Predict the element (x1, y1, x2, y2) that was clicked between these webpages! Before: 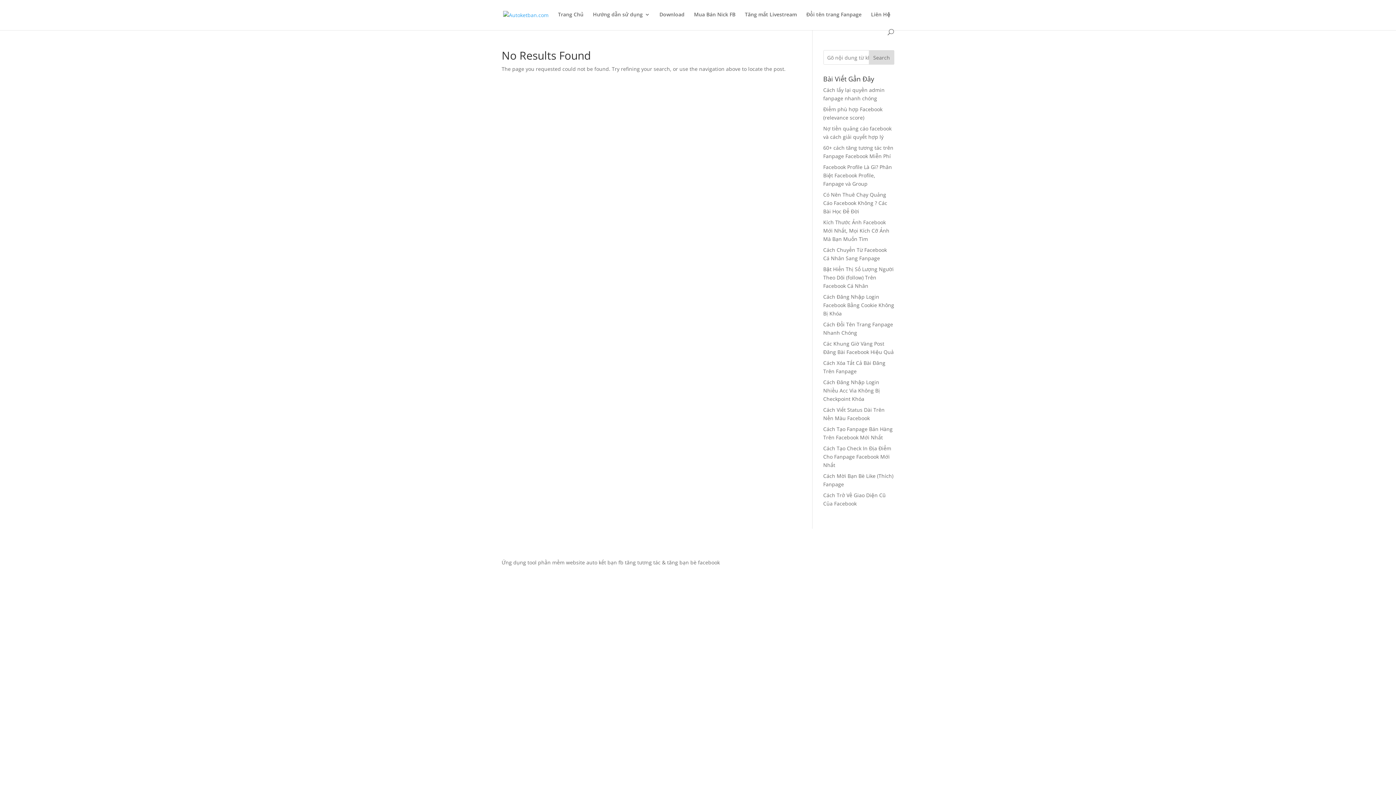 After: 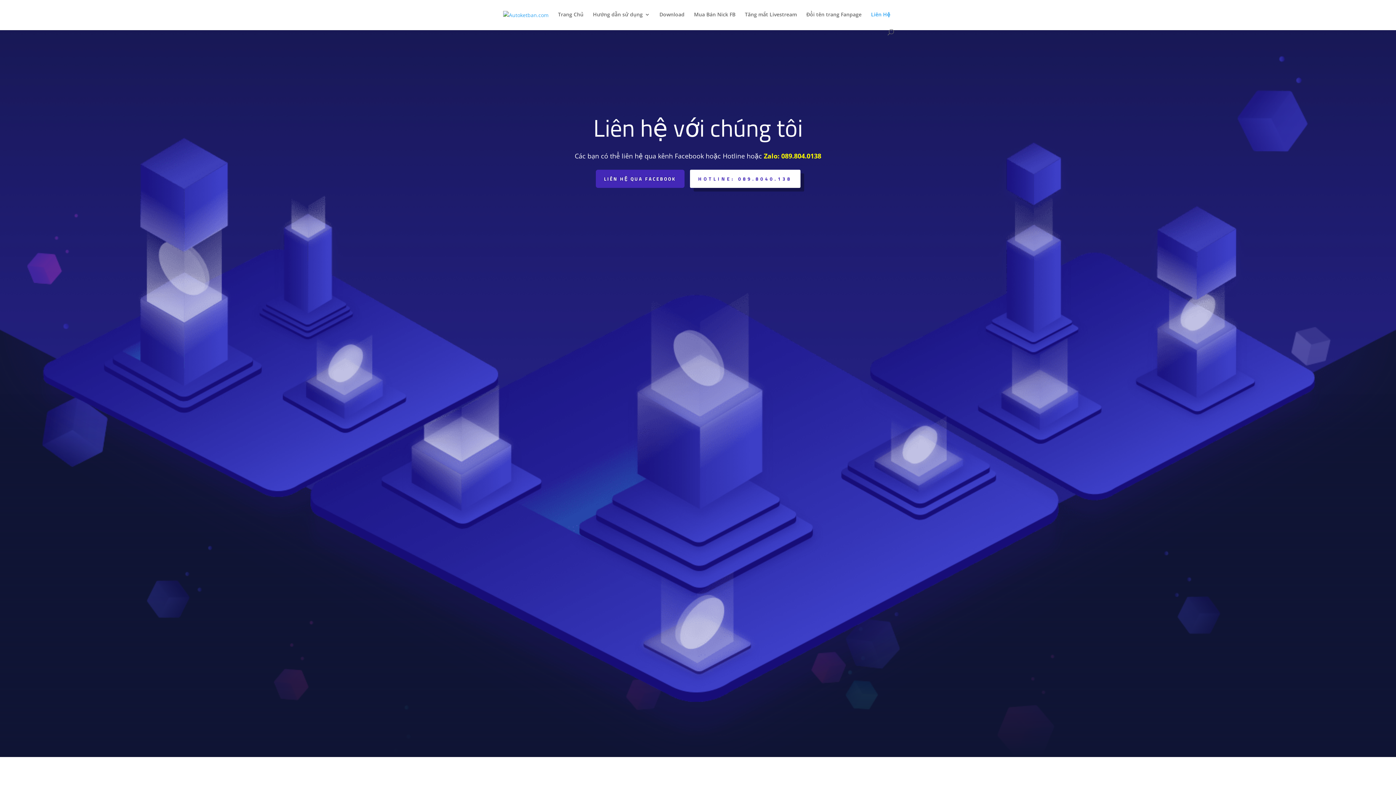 Action: bbox: (871, 12, 890, 29) label: Liên Hệ